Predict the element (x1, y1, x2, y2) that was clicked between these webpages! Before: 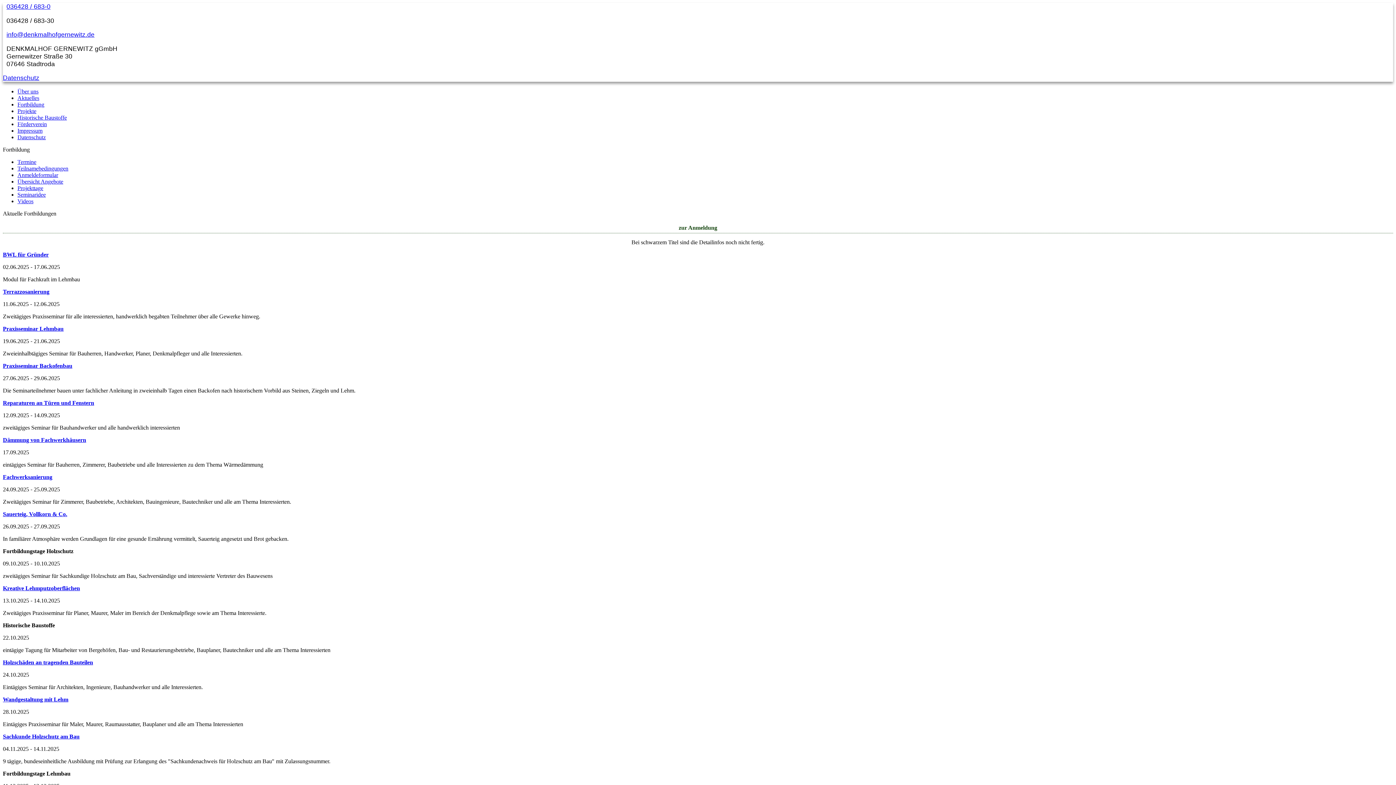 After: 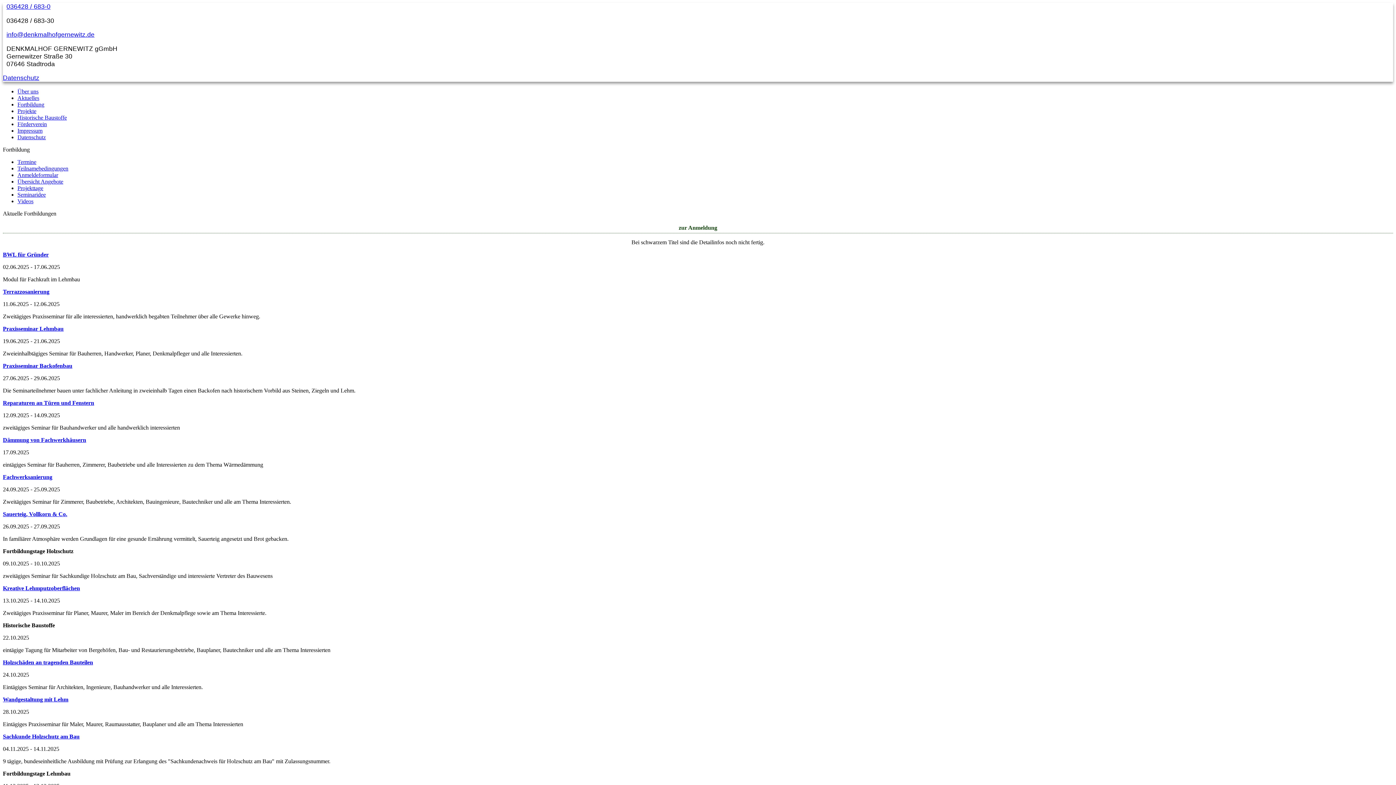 Action: bbox: (17, 171, 58, 178) label: Anmeldeformular